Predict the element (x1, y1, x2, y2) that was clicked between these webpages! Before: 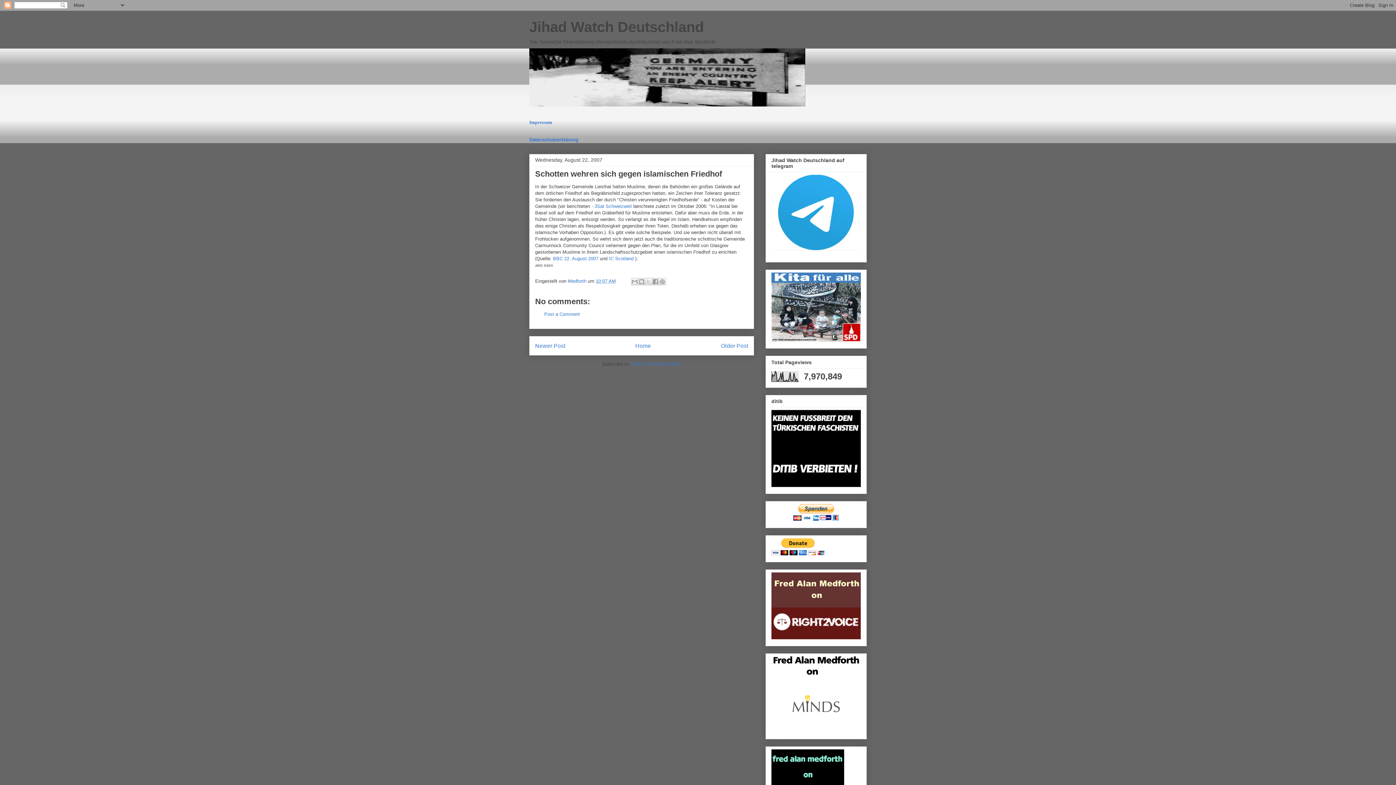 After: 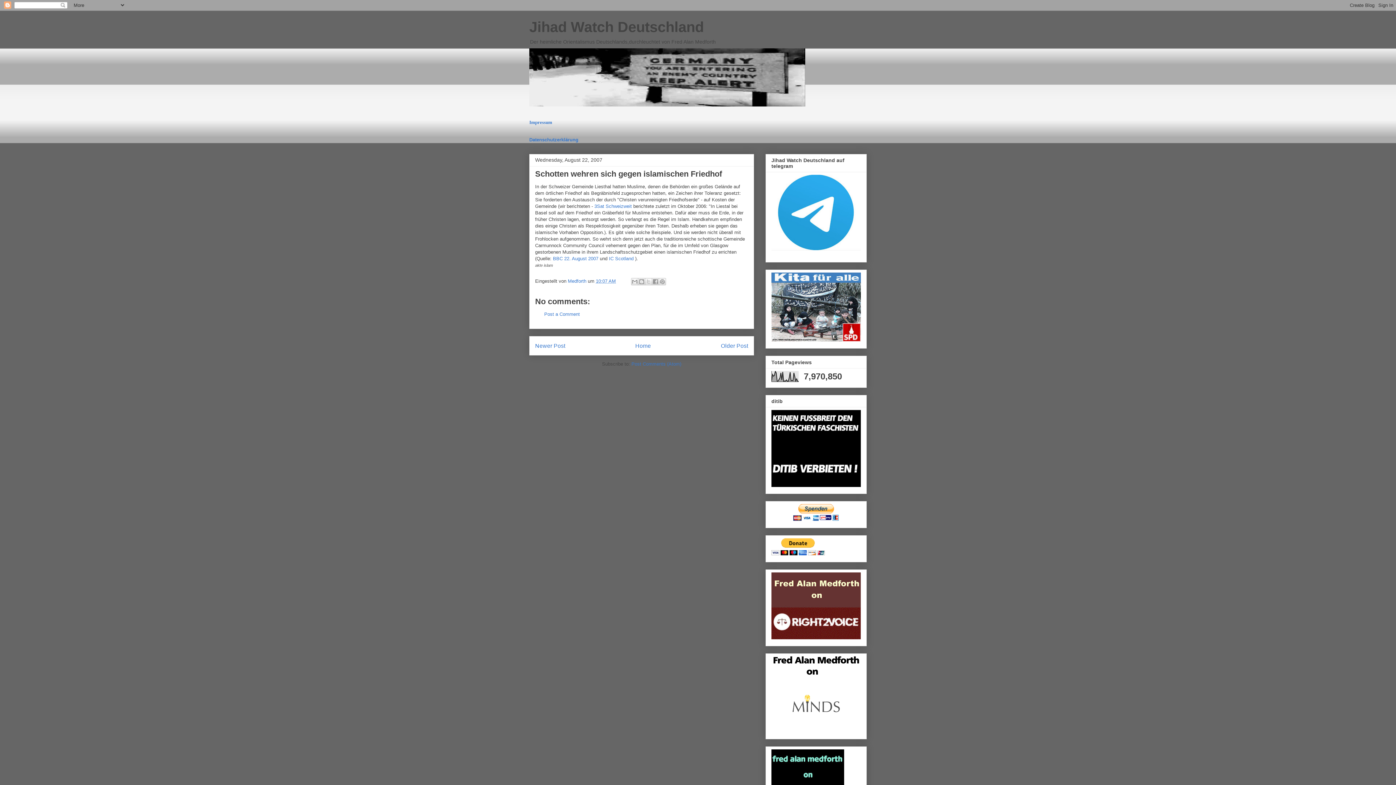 Action: bbox: (596, 278, 616, 284) label: 10:07 AM